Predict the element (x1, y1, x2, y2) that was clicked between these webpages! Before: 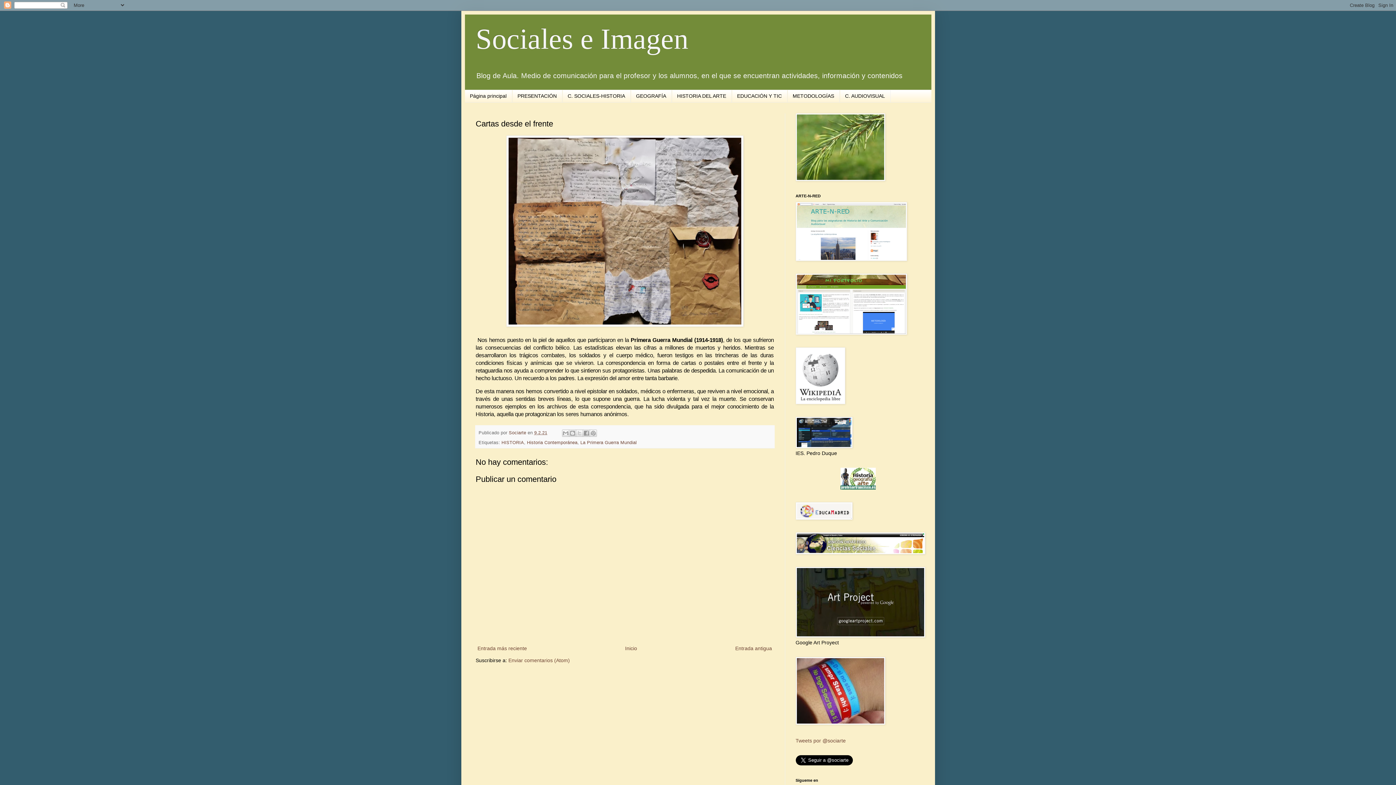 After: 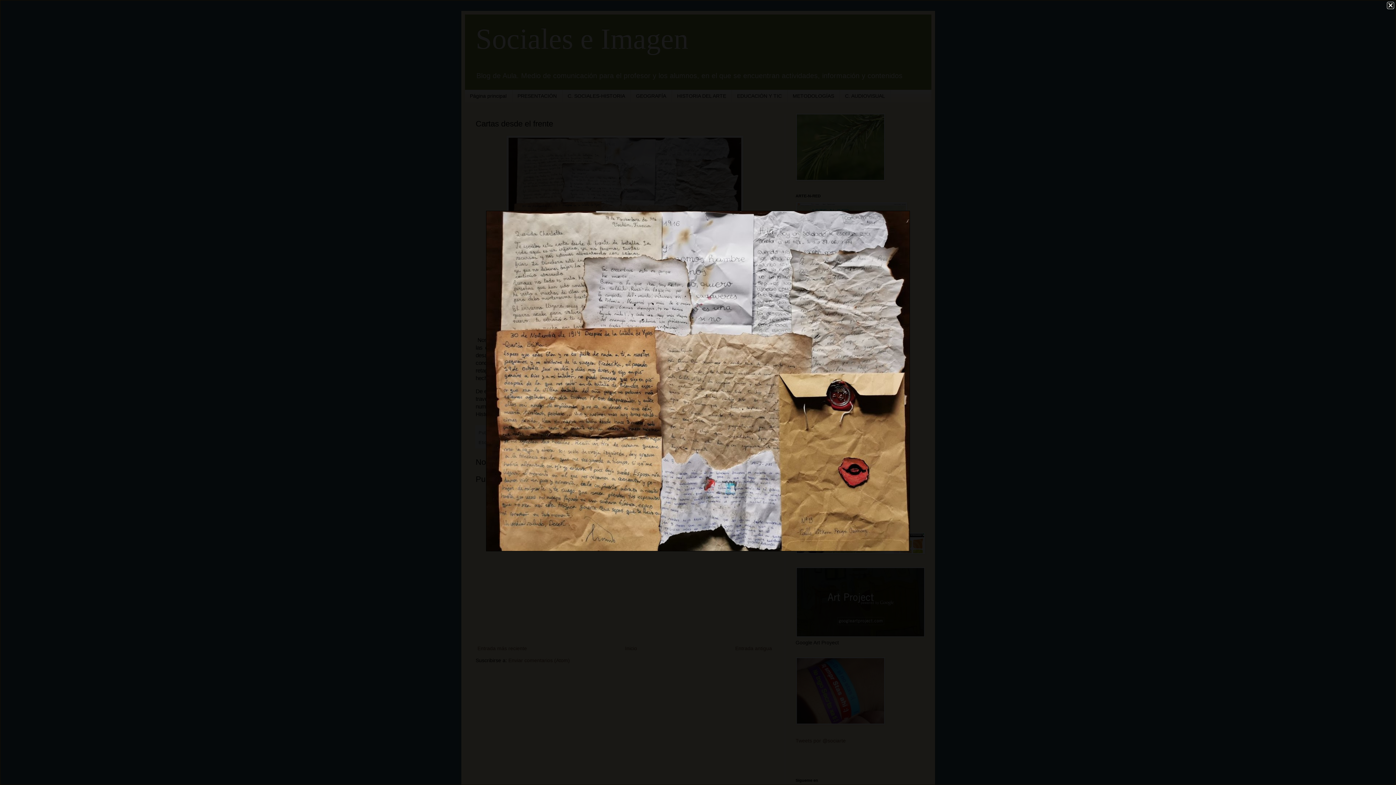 Action: bbox: (506, 321, 743, 327)